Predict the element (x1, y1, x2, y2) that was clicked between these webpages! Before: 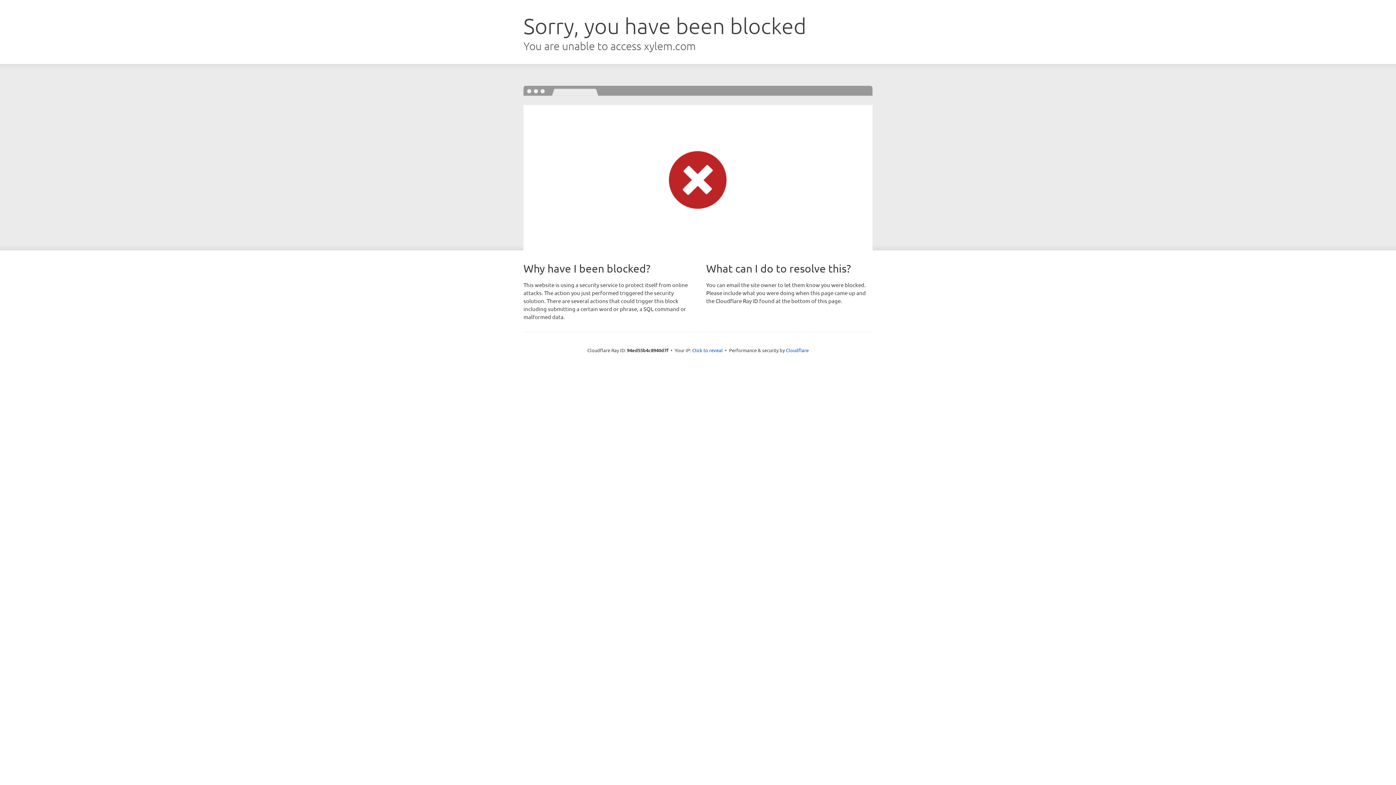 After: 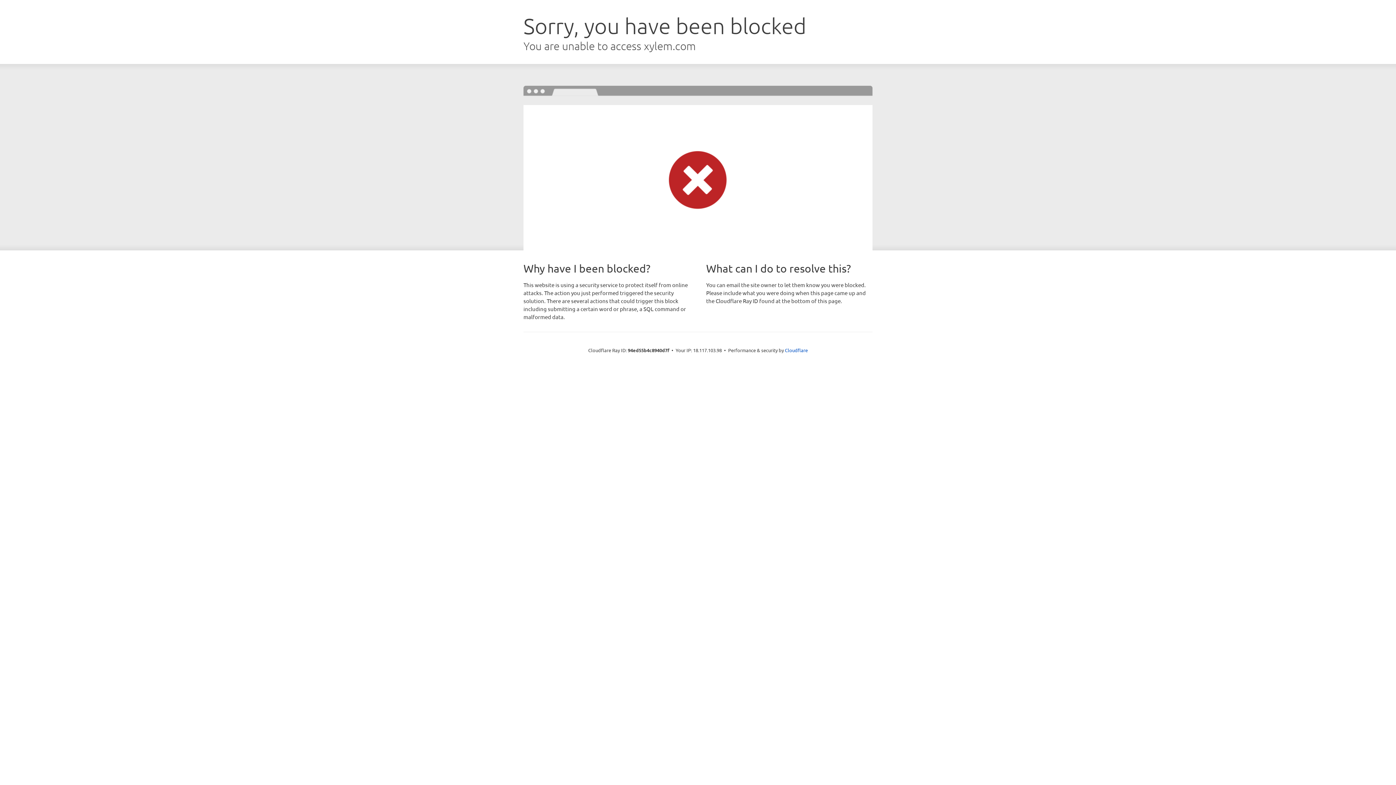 Action: bbox: (692, 346, 722, 353) label: Click to reveal